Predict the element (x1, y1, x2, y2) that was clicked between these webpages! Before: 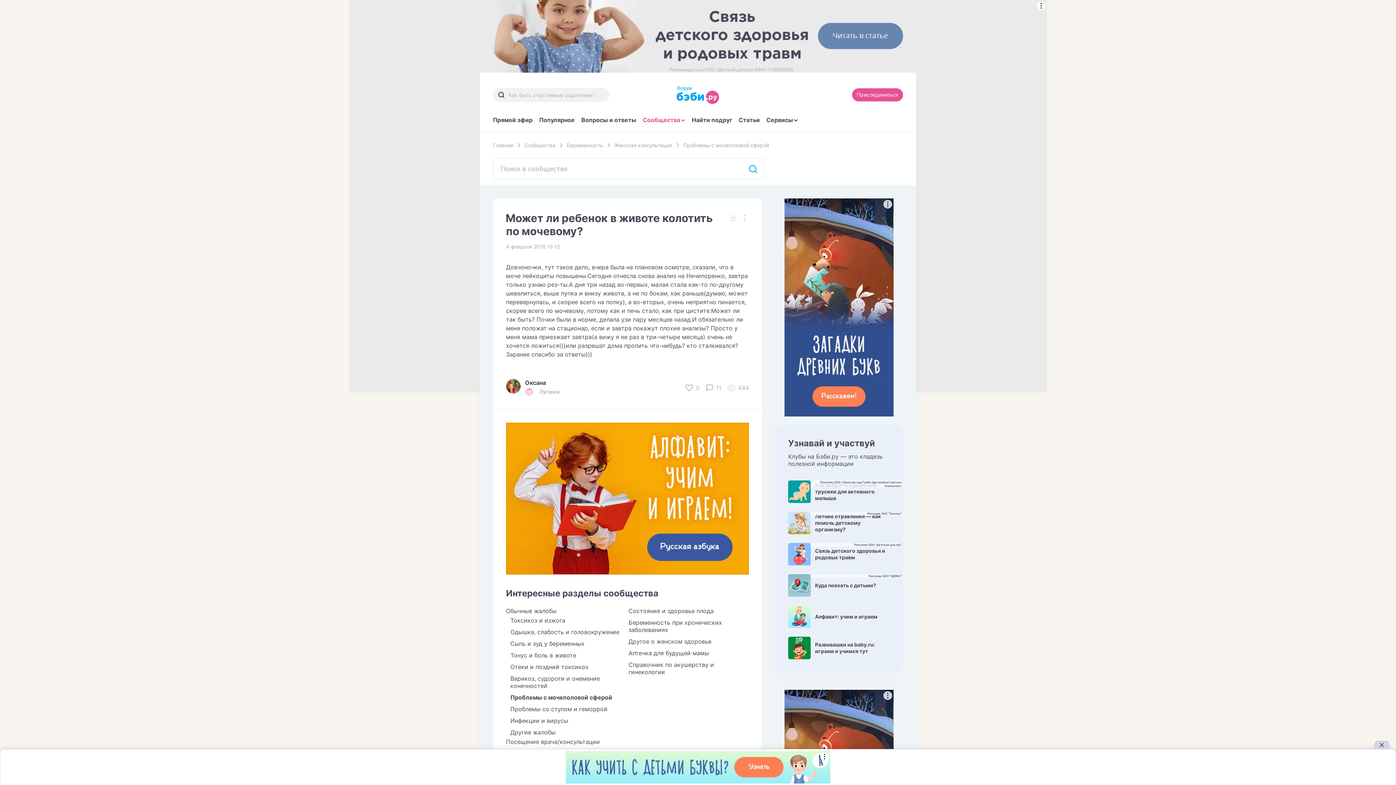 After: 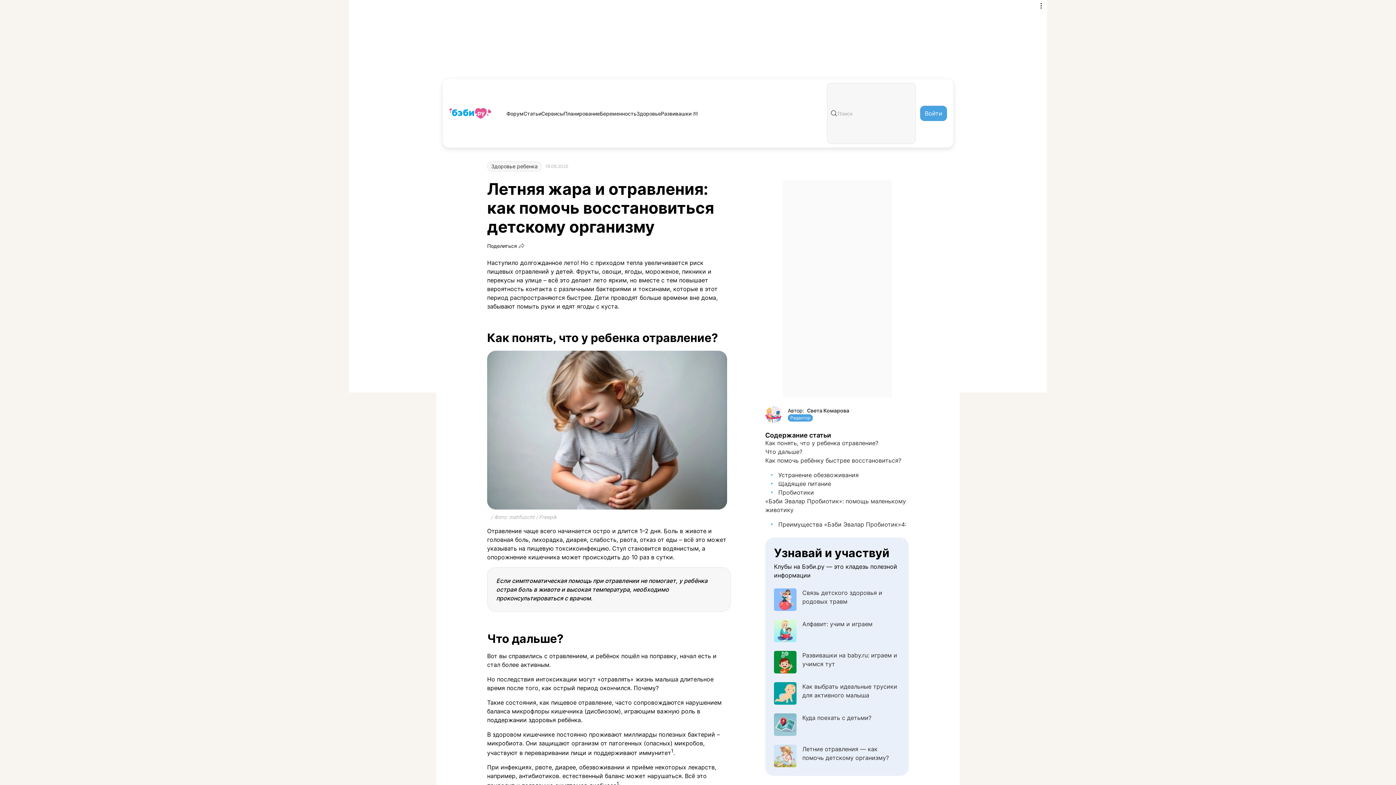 Action: label: Реклама ЗАО "Эвалар"
Летние отравления — как помочь детскому организму? bbox: (788, 512, 890, 534)